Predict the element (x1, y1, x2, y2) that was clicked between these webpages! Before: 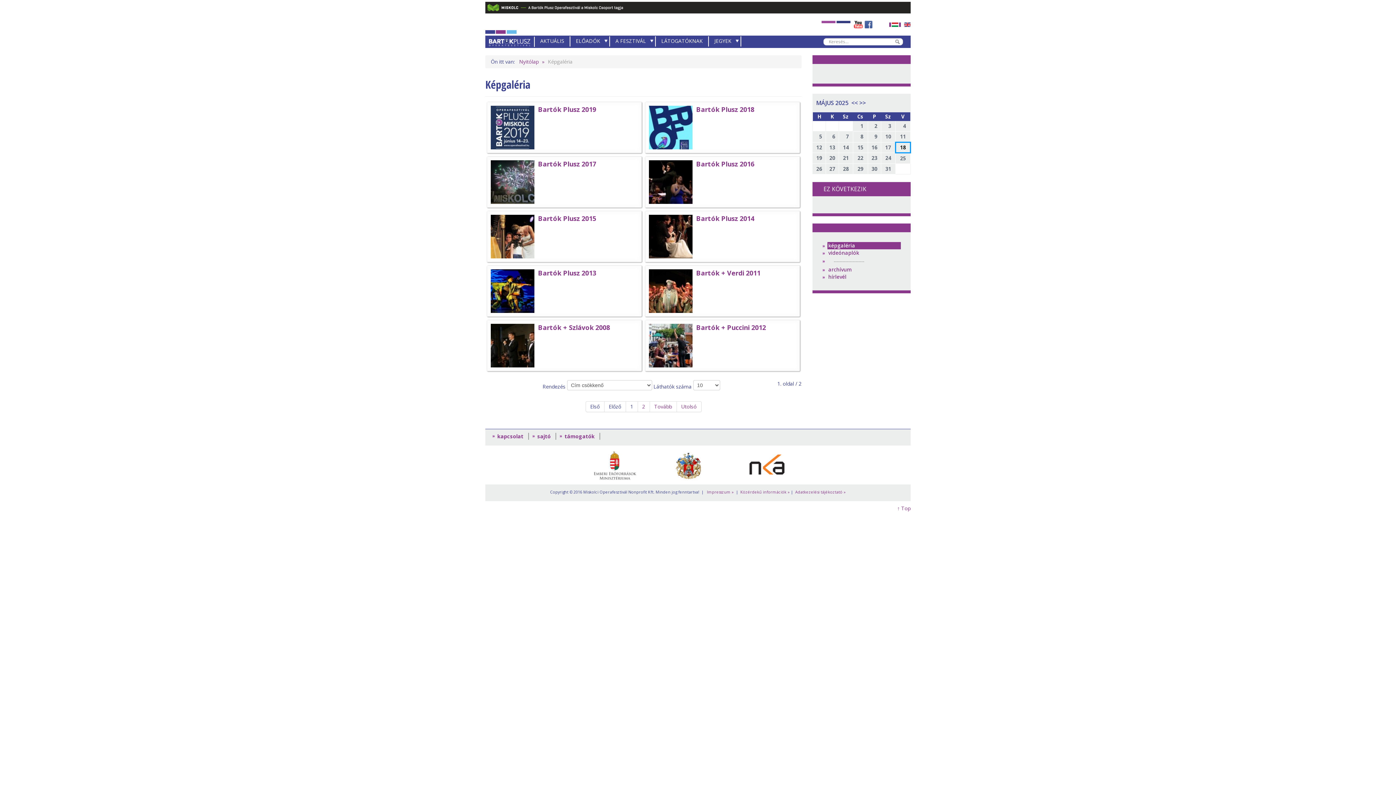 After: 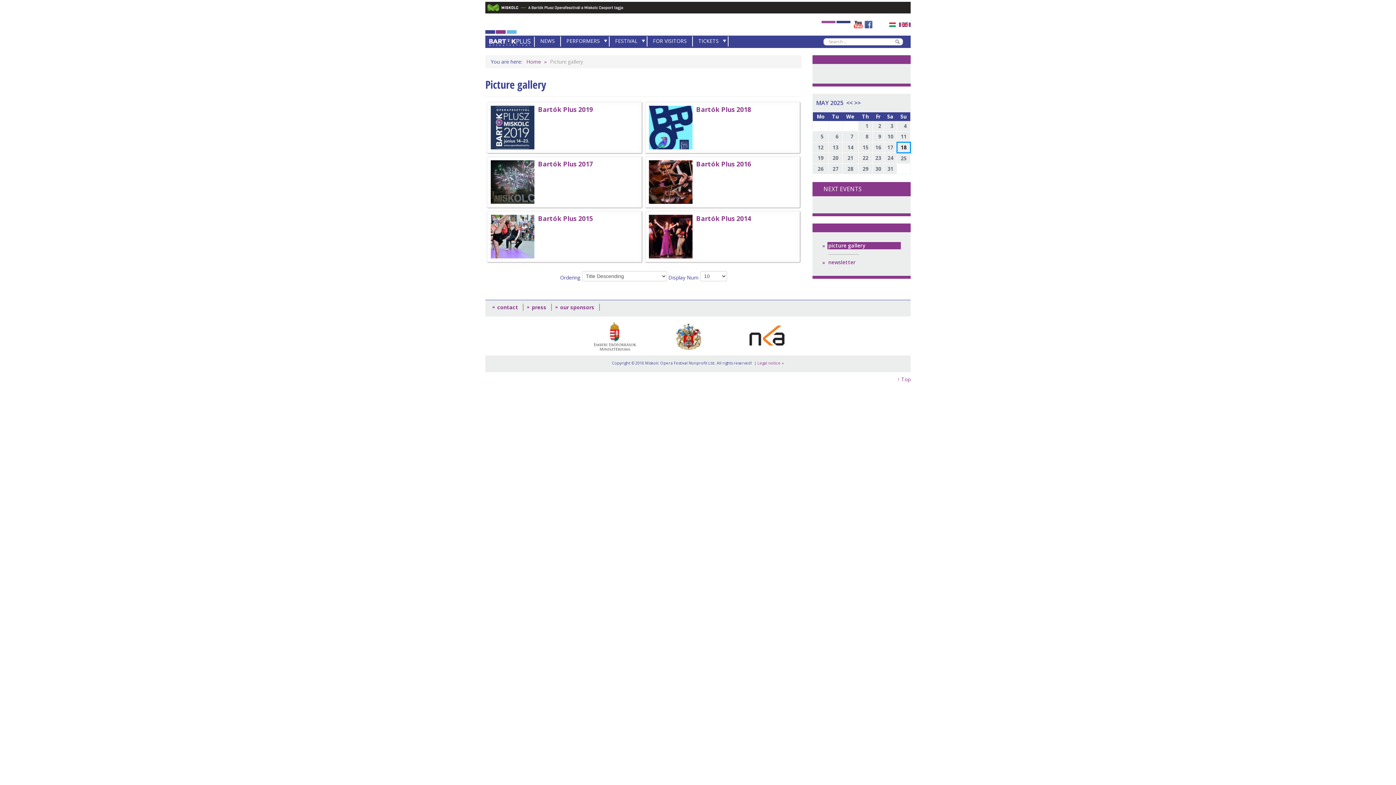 Action: bbox: (904, 20, 910, 27)